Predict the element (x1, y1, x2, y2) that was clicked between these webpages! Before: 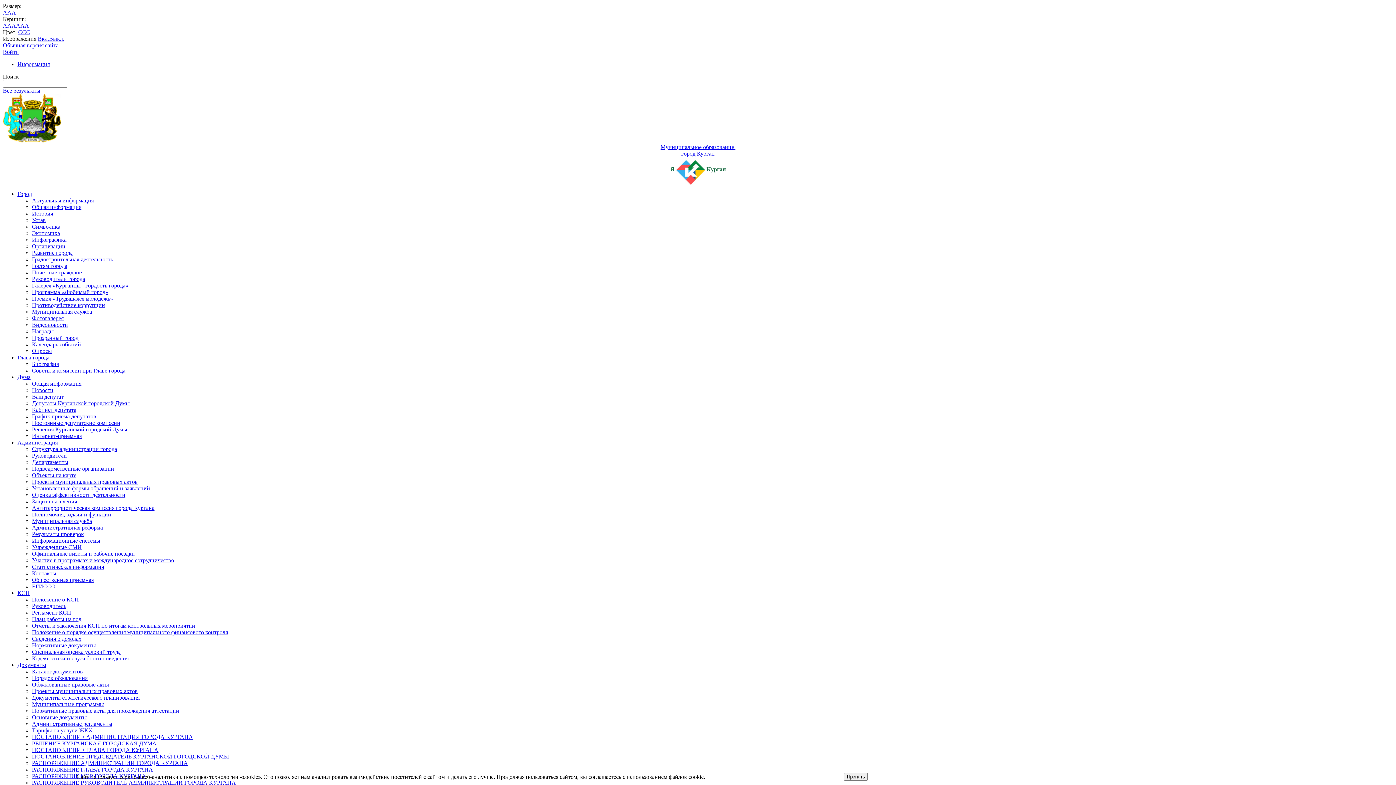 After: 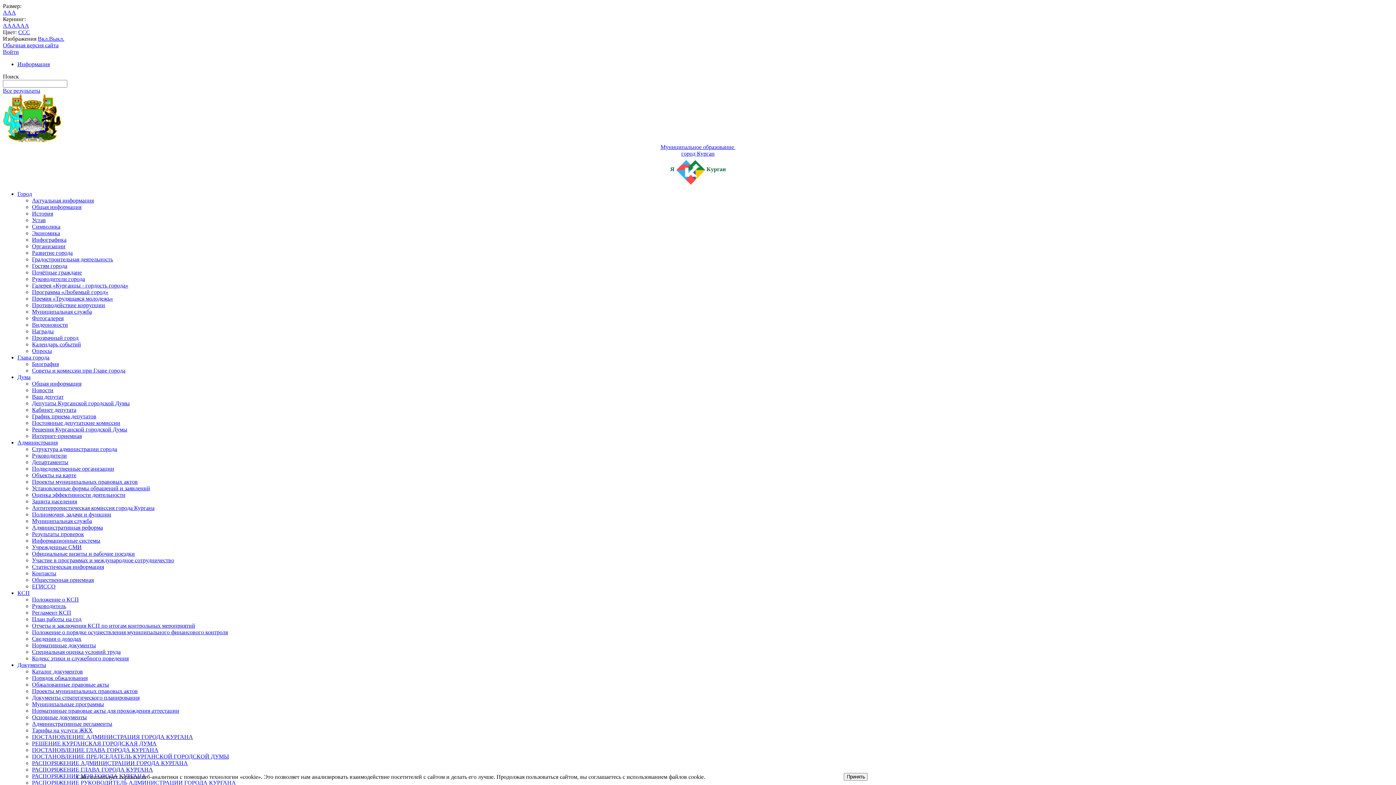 Action: label: Опросы bbox: (32, 348, 52, 354)